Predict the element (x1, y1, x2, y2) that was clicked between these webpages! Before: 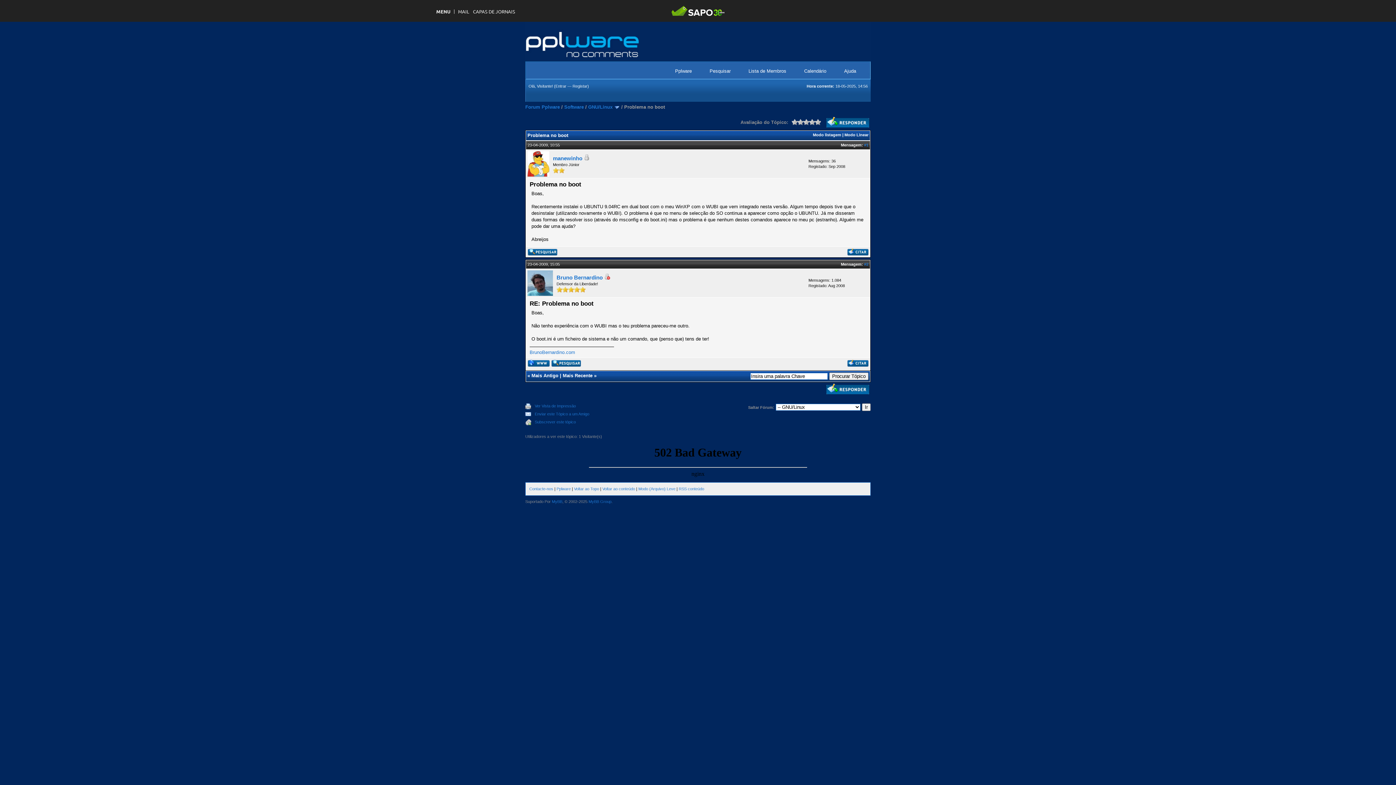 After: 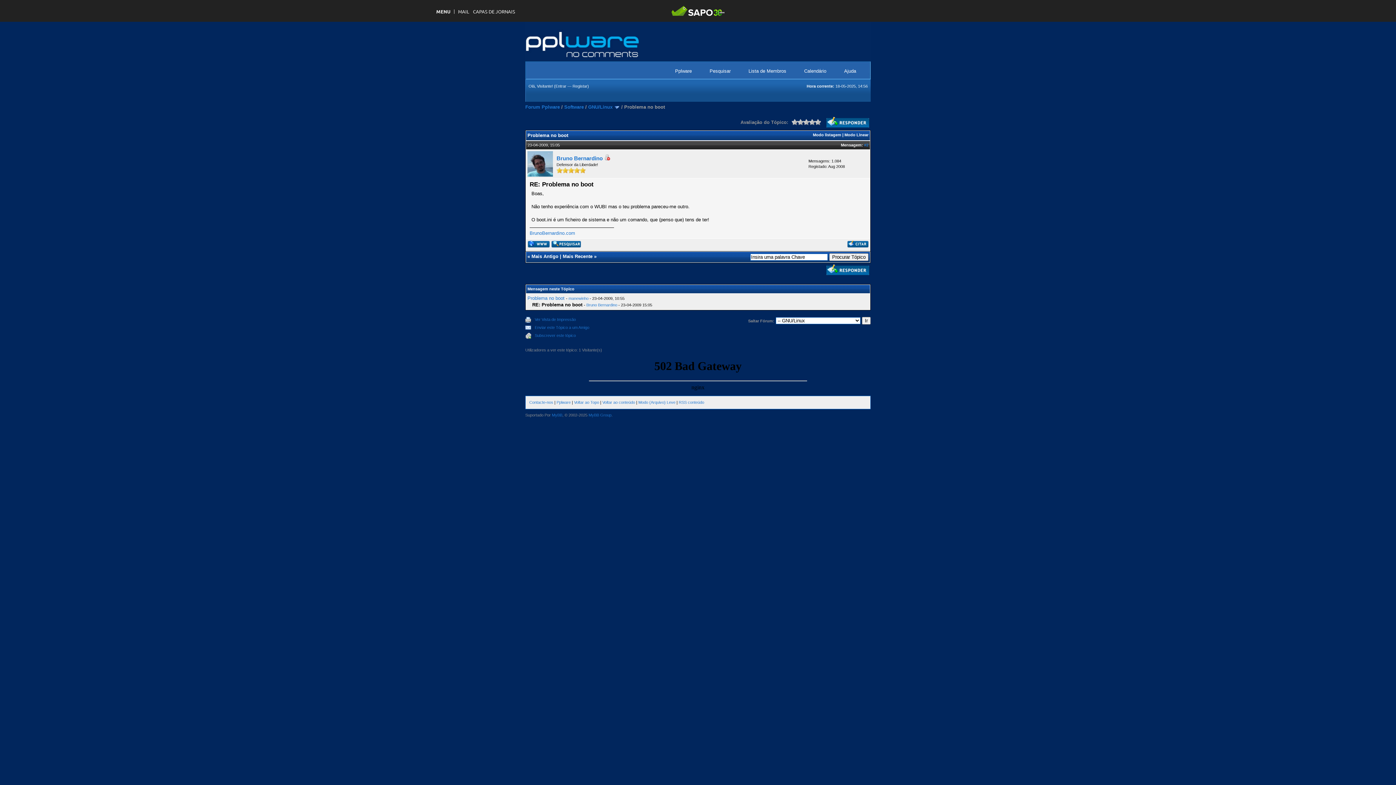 Action: bbox: (813, 132, 841, 137) label: Modo listagem